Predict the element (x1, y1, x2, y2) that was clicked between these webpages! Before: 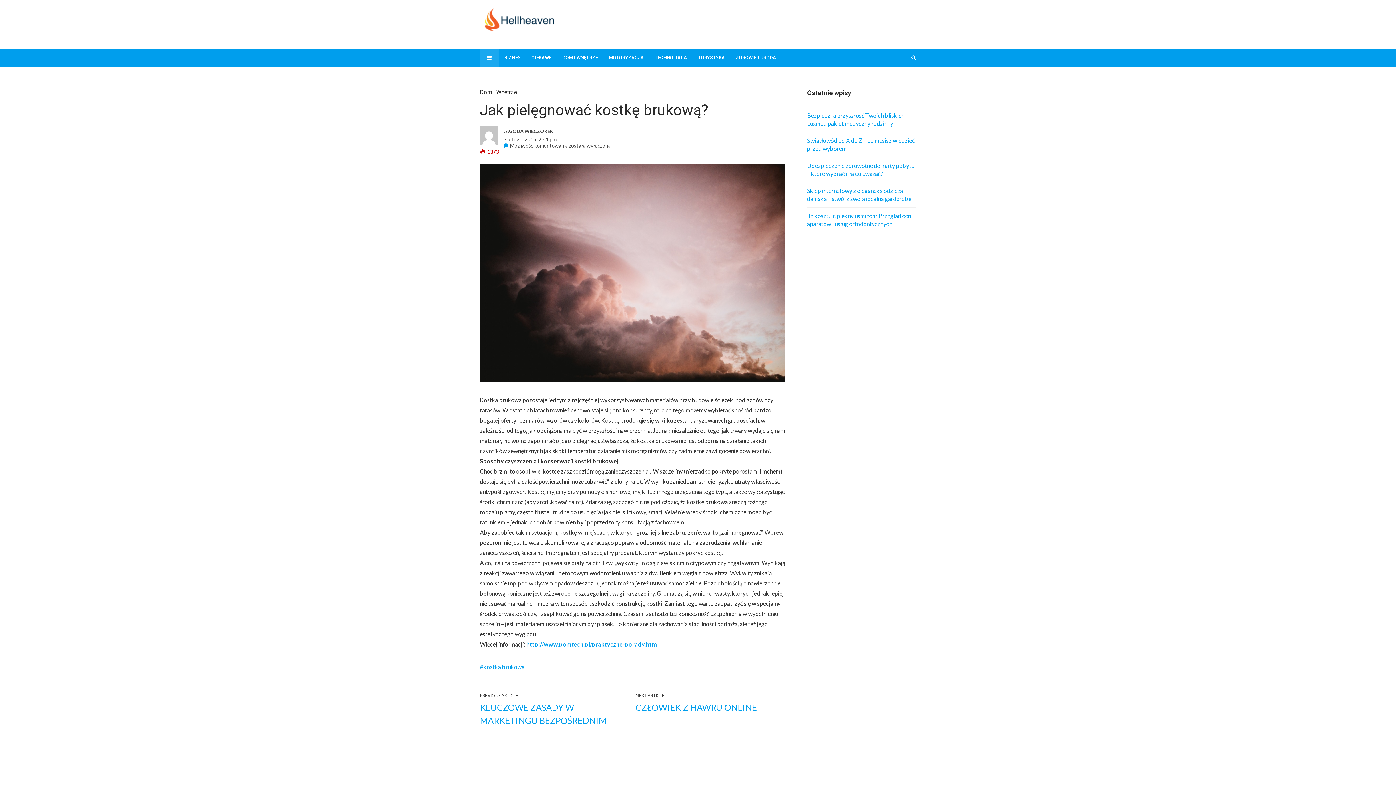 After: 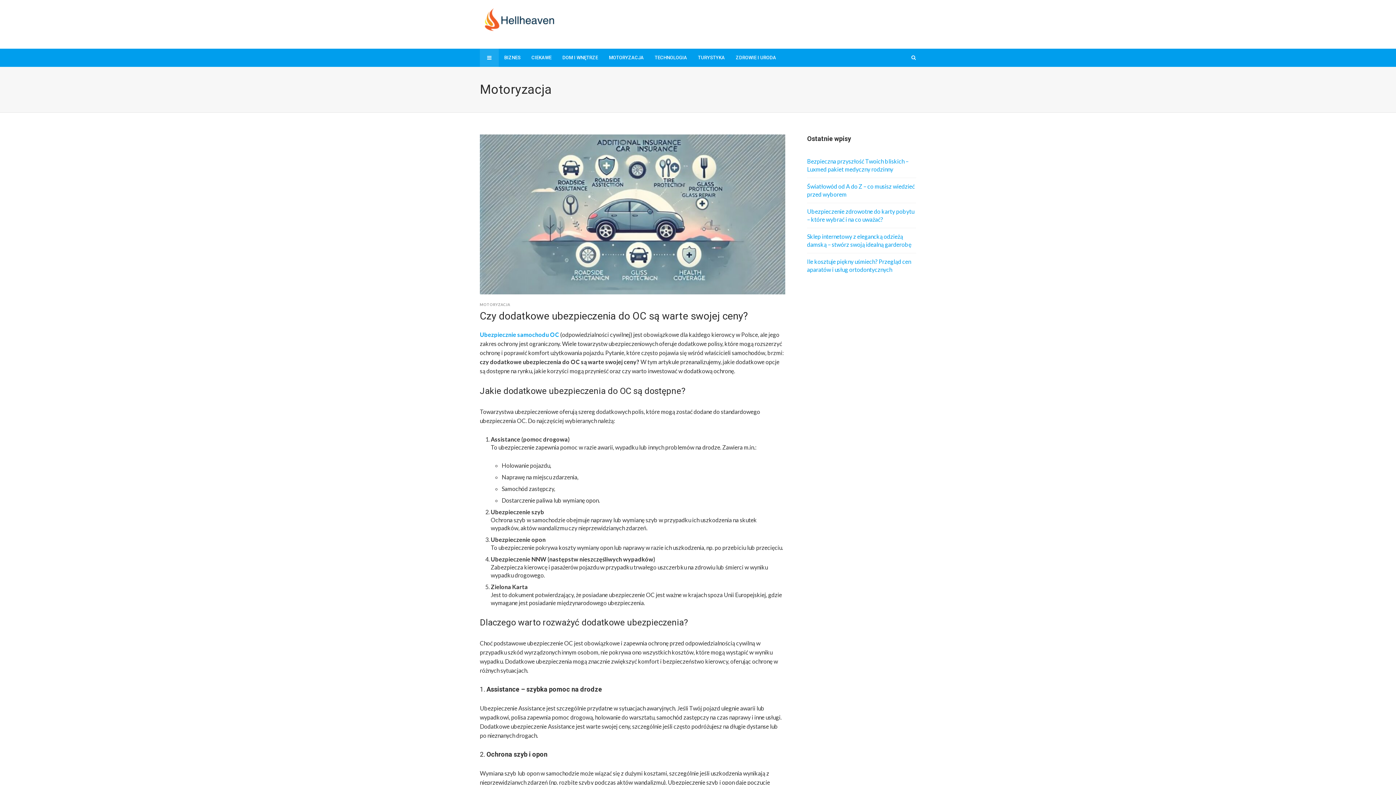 Action: label: MOTORYZACJA bbox: (603, 48, 649, 66)